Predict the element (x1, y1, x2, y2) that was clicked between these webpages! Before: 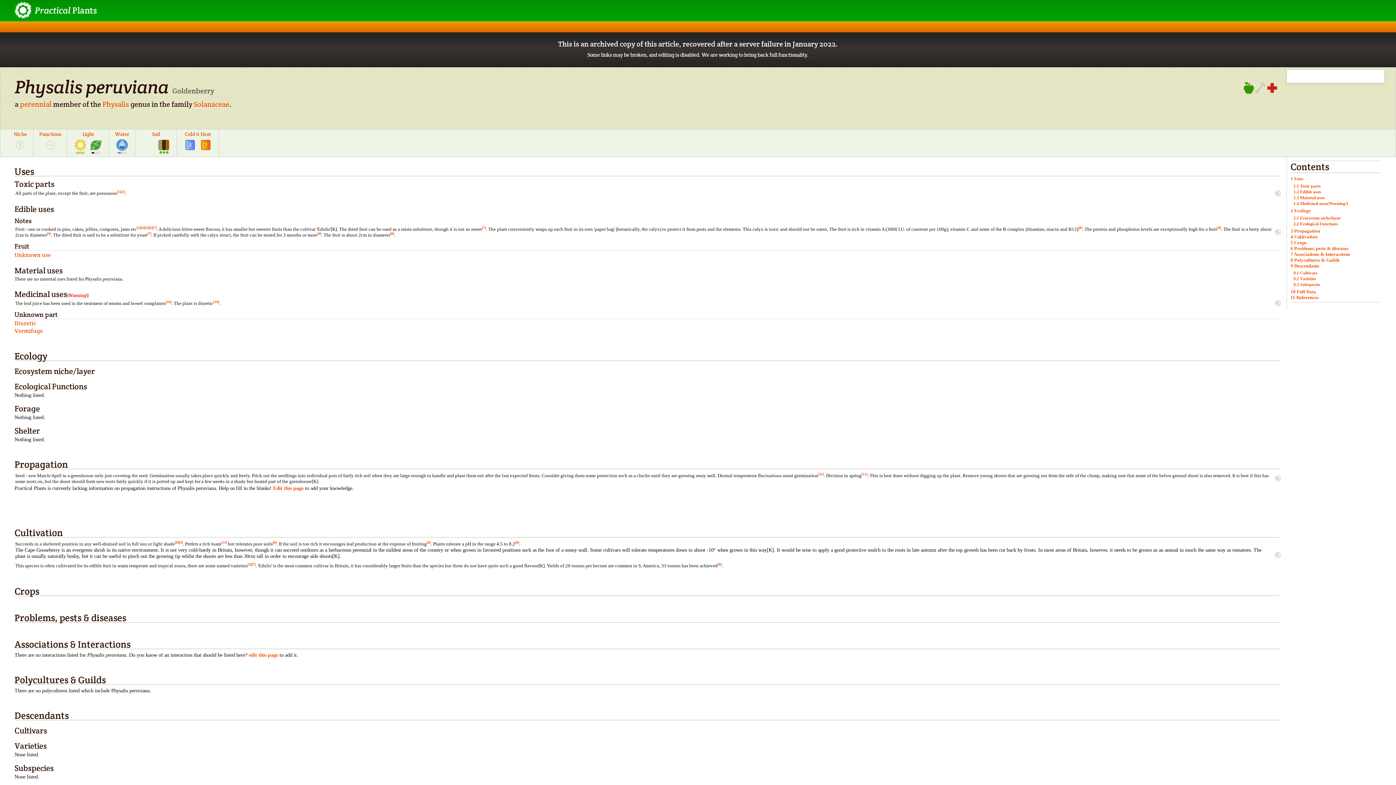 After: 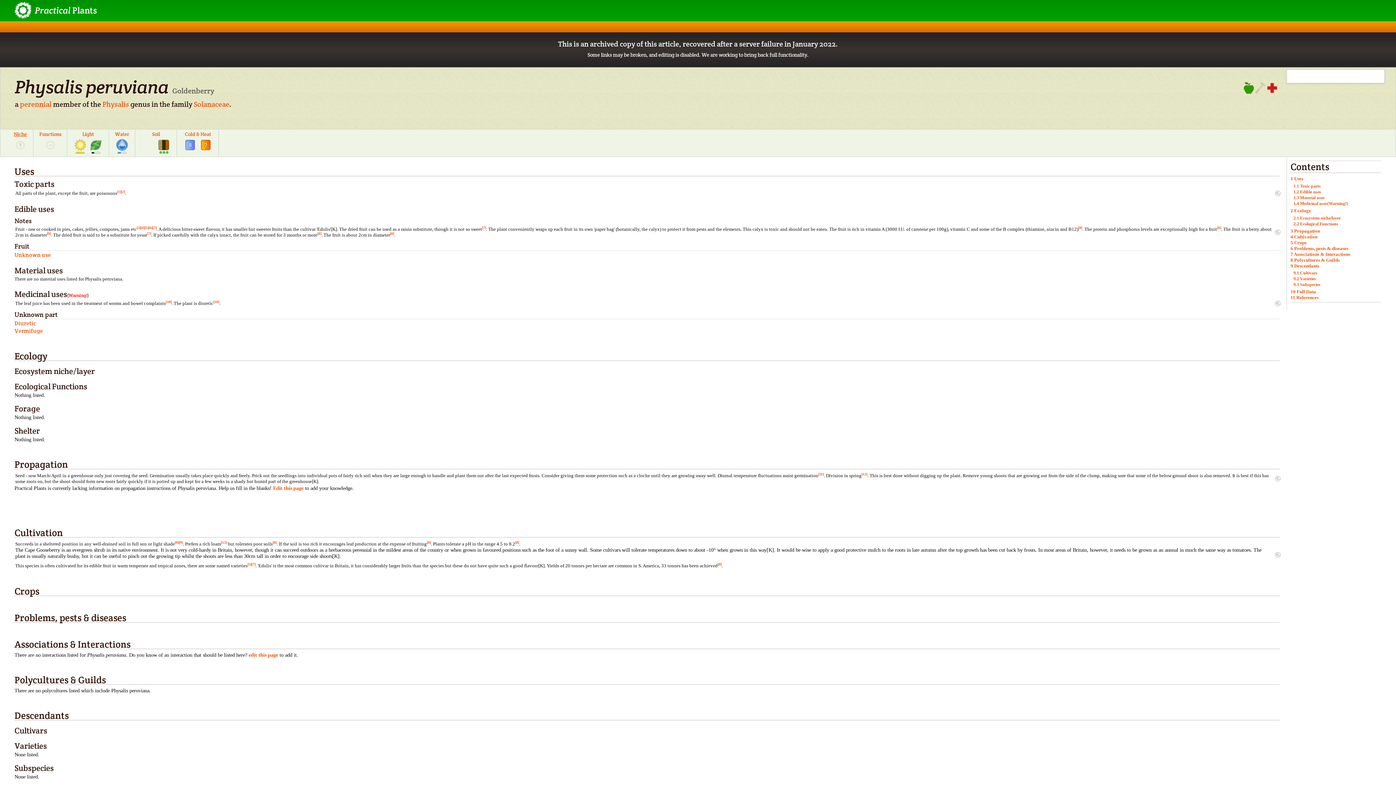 Action: label: Niche bbox: (13, 130, 26, 137)